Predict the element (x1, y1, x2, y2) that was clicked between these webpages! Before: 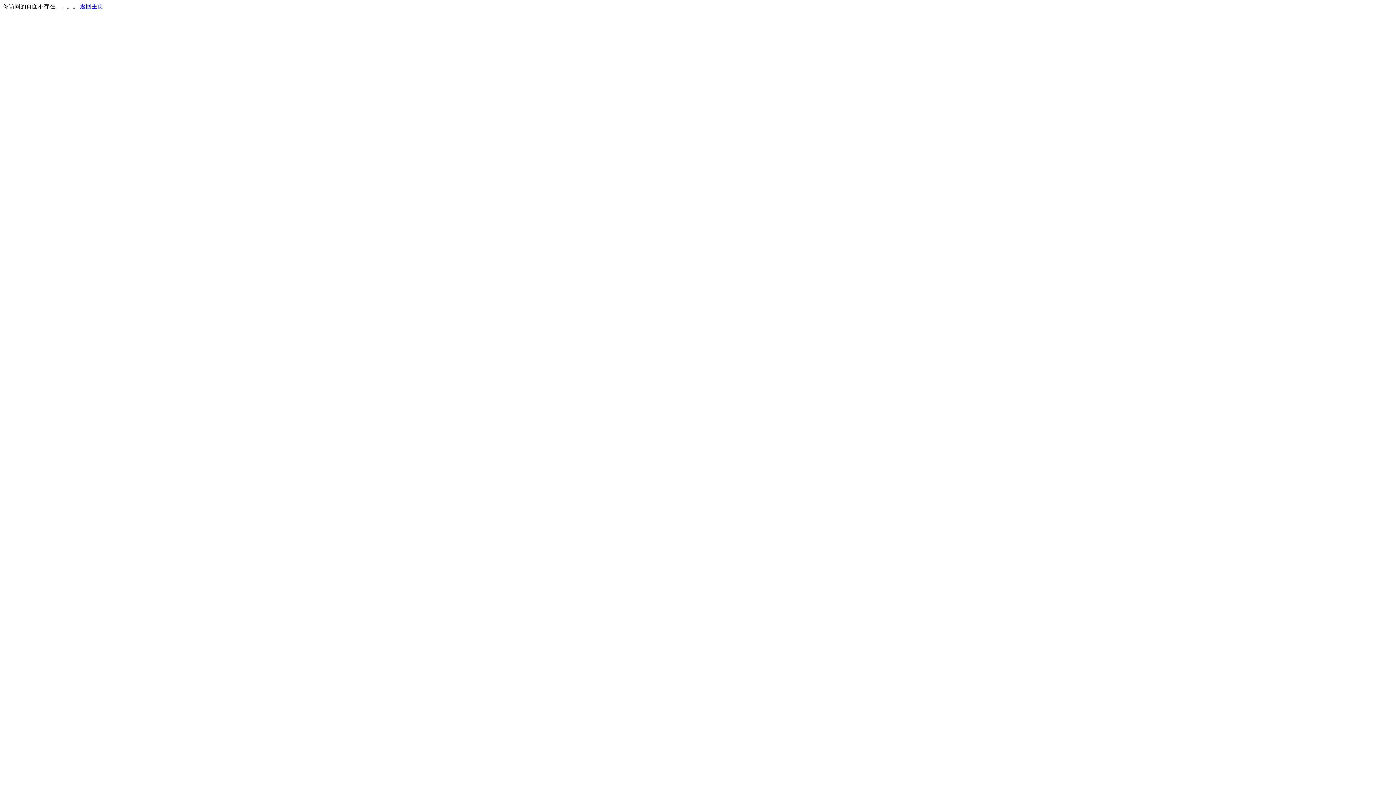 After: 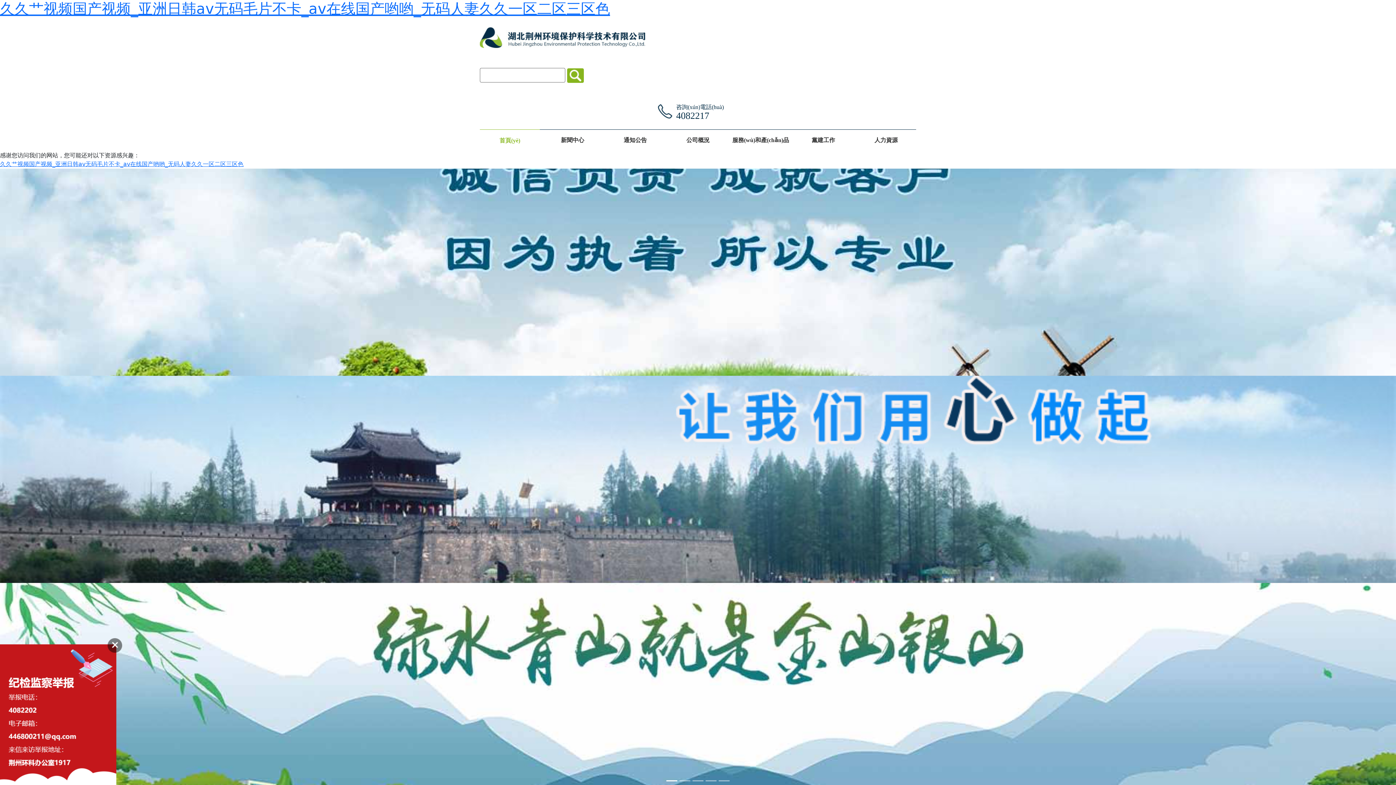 Action: label: 返回主页 bbox: (80, 3, 103, 9)